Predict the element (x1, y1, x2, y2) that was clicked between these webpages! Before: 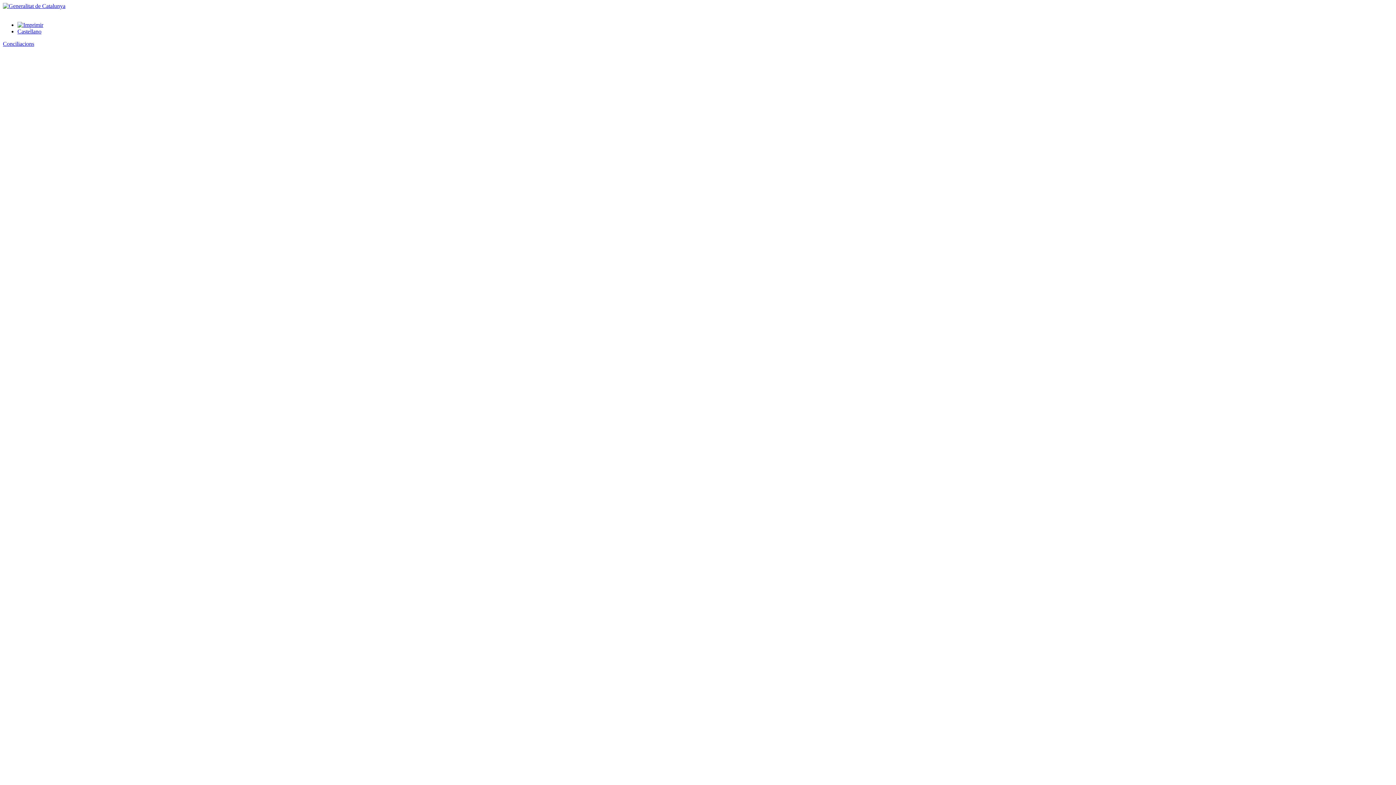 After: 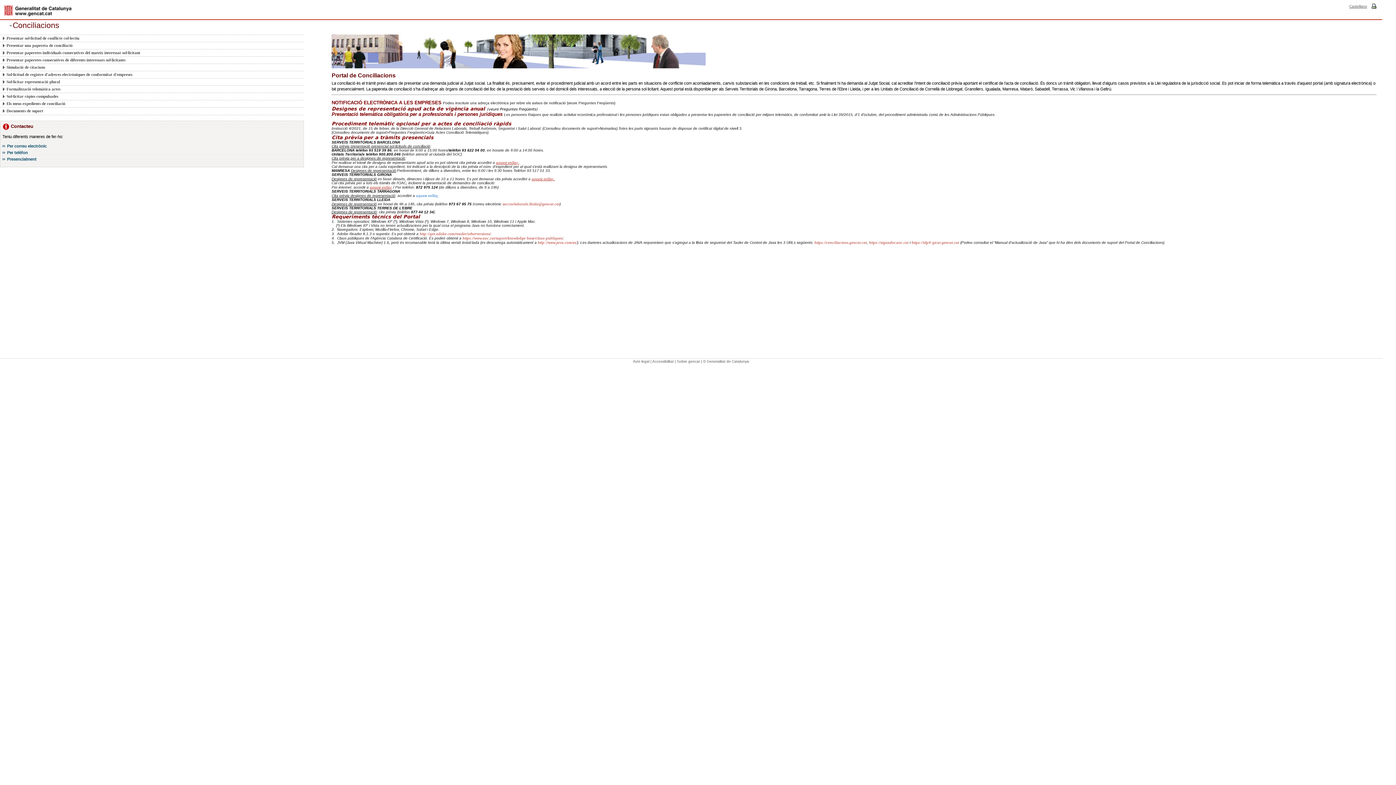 Action: bbox: (2, 40, 34, 46) label: Conciliacions